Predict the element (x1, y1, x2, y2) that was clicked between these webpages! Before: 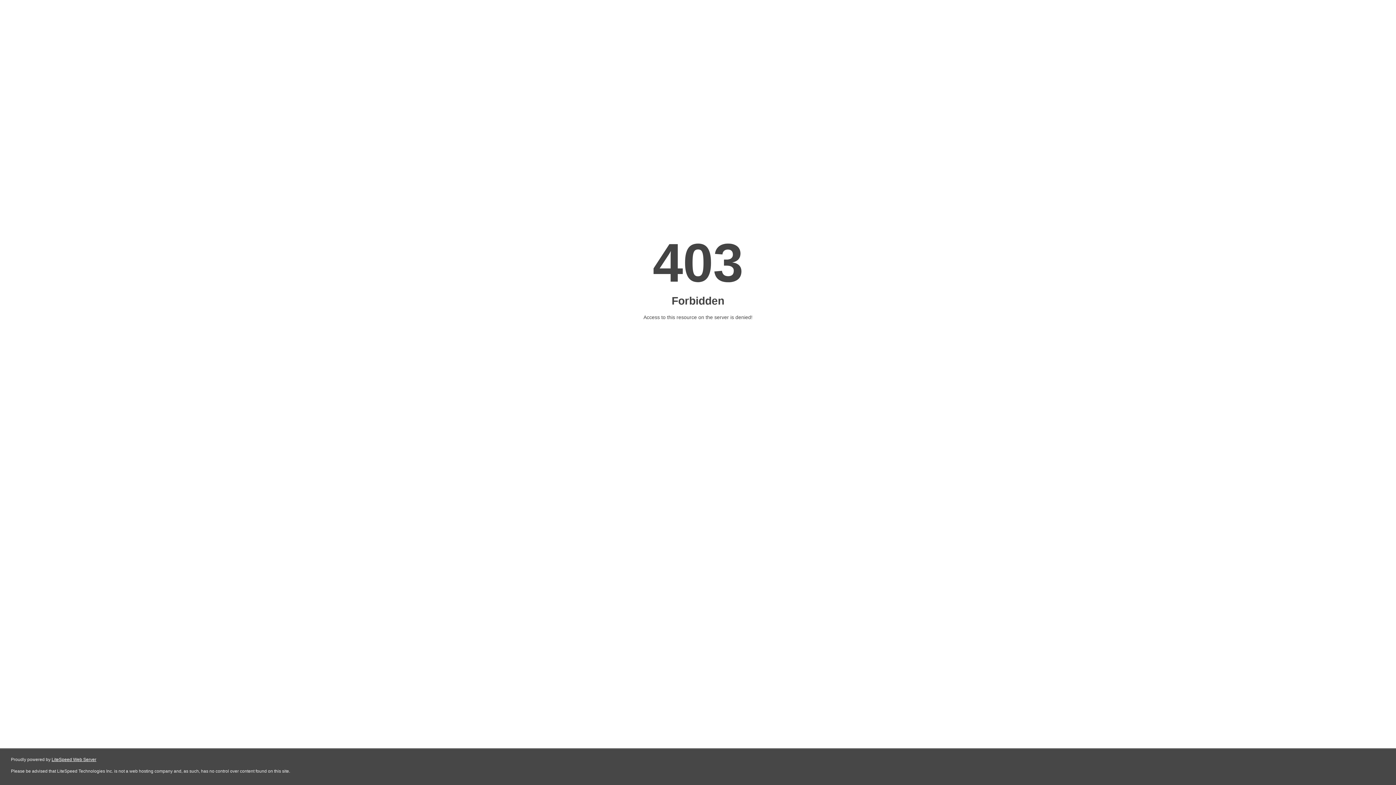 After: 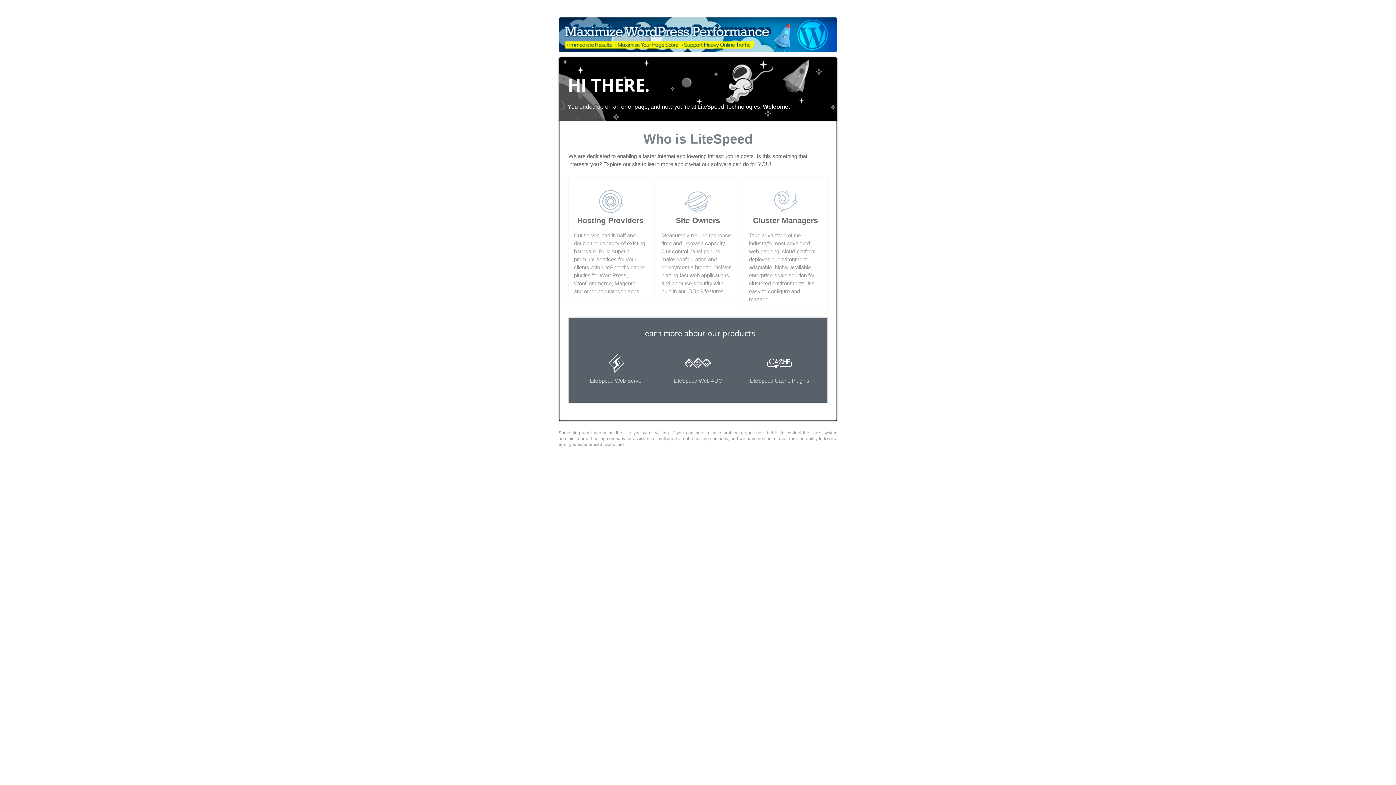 Action: bbox: (51, 757, 96, 762) label: LiteSpeed Web Server